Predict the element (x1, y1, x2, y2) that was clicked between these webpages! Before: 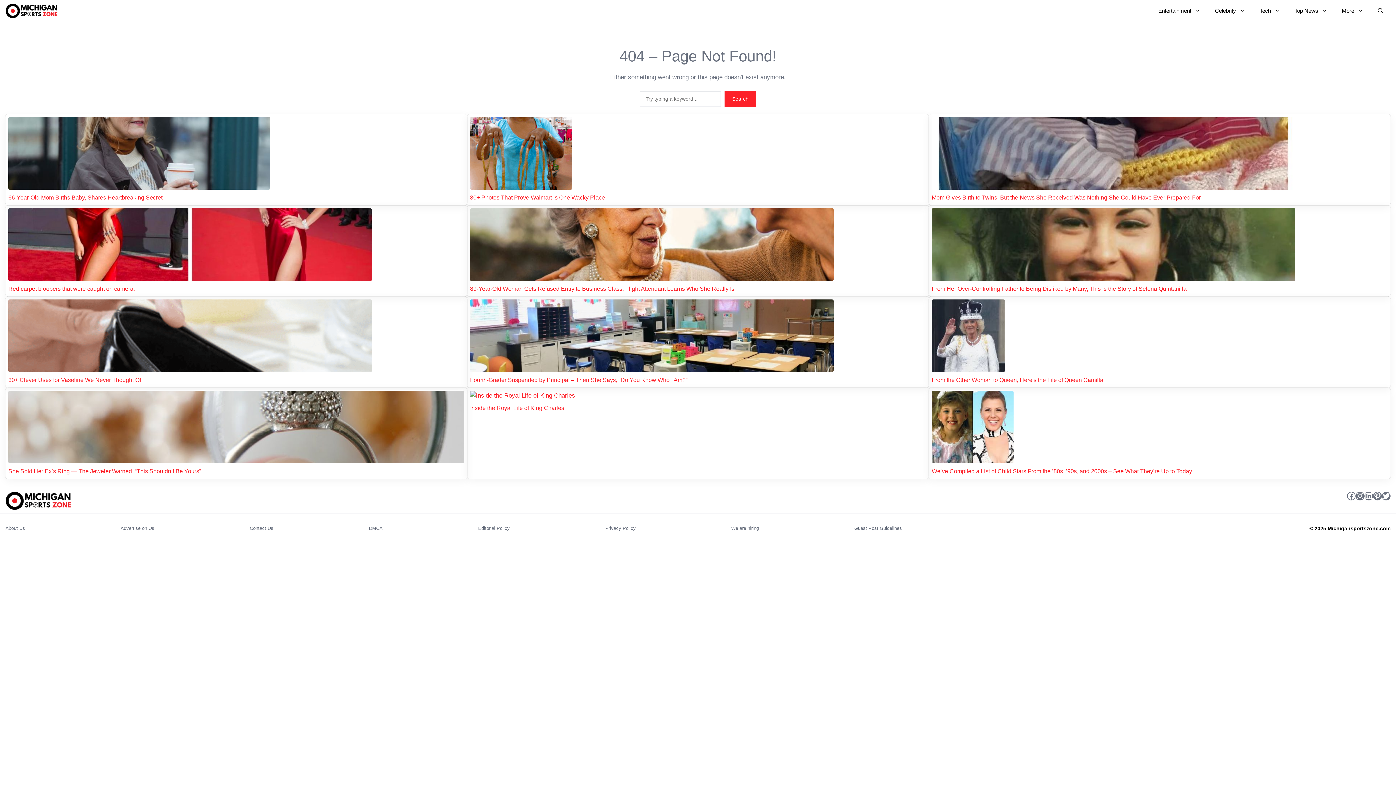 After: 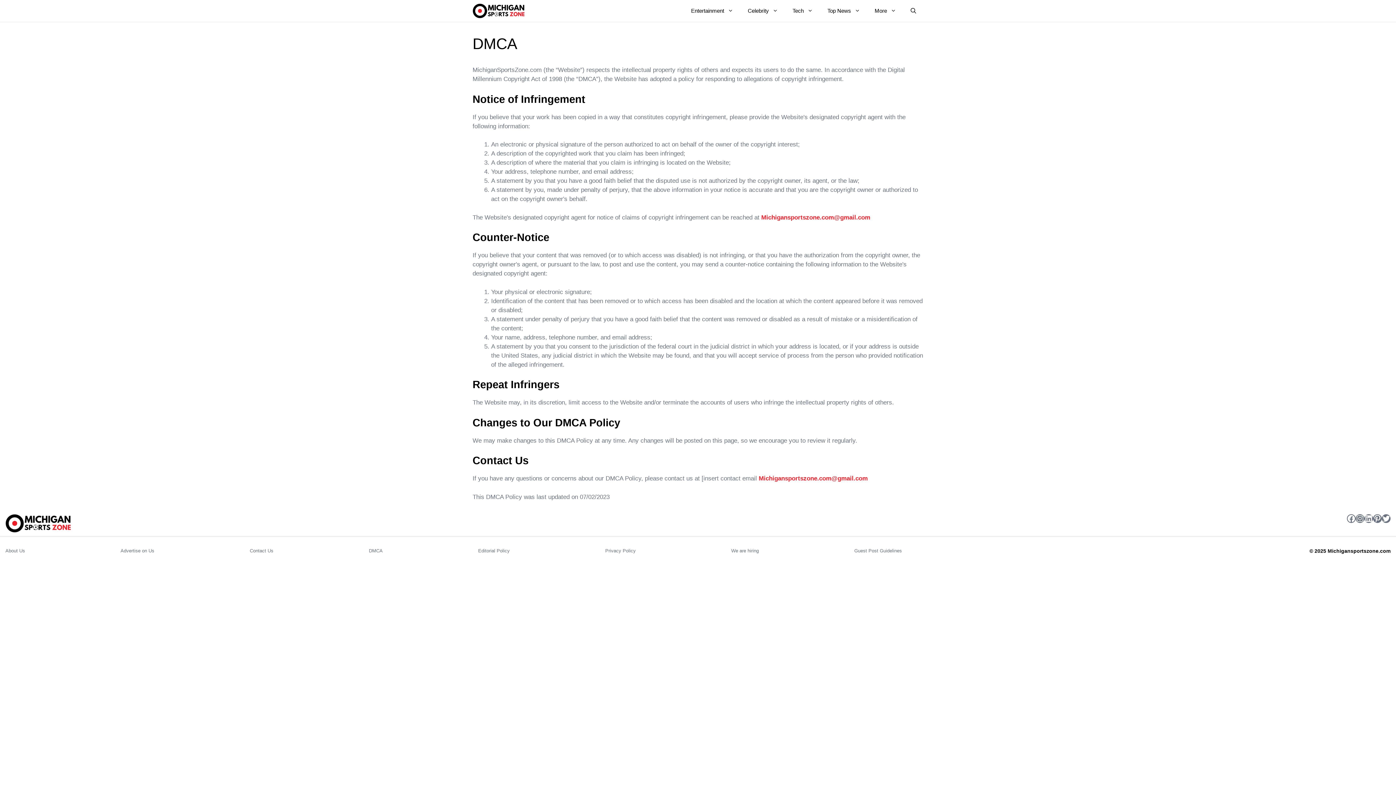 Action: label: DMCA bbox: (368, 525, 382, 532)